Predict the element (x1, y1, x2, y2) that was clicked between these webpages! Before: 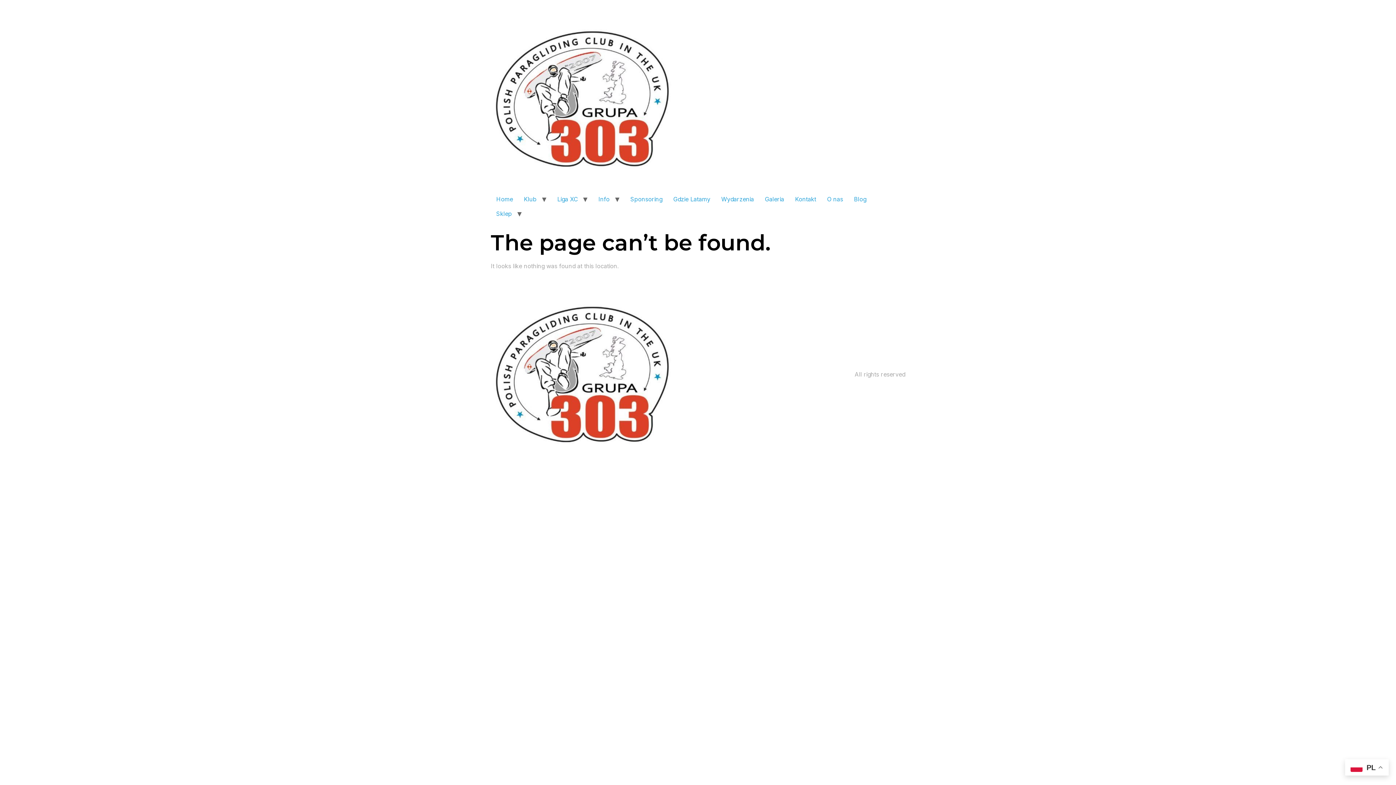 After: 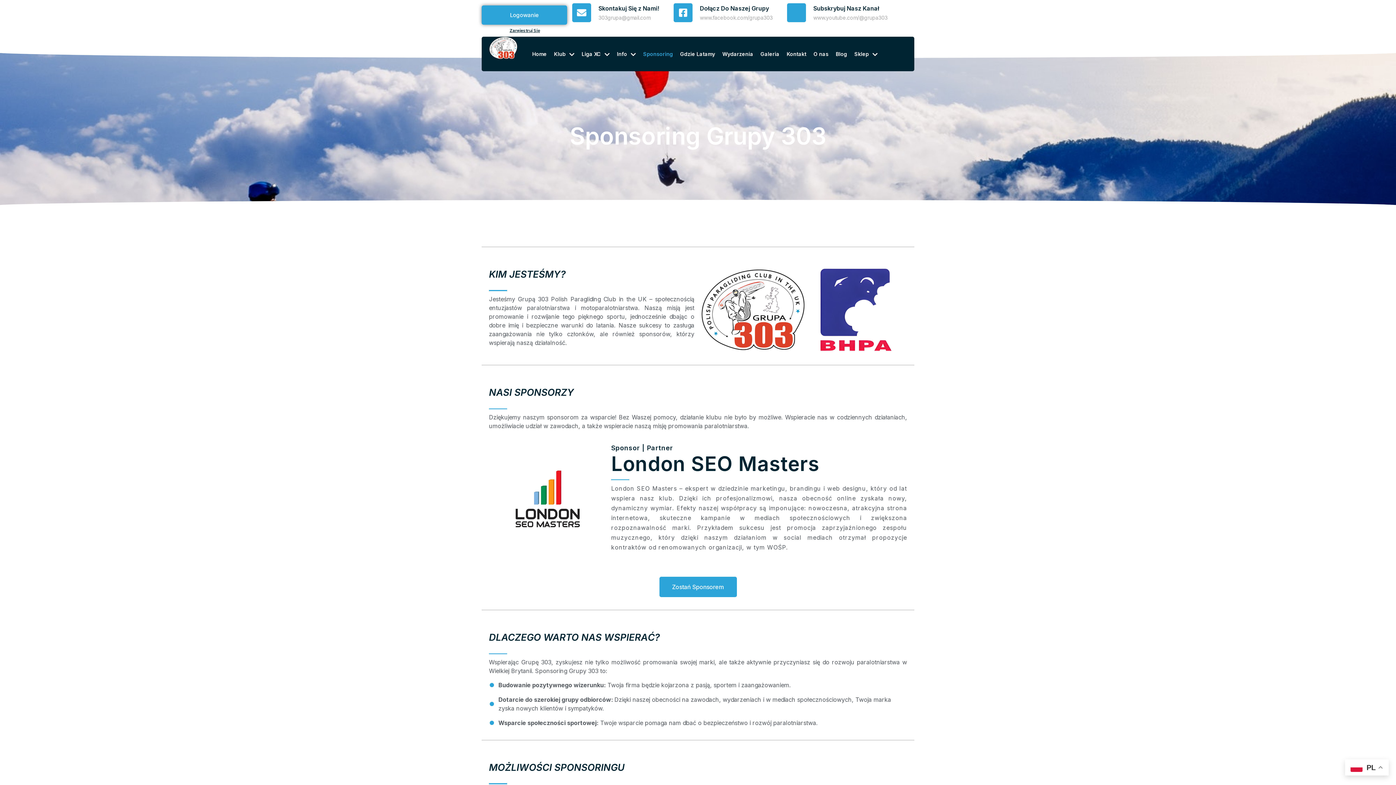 Action: bbox: (625, 192, 668, 206) label: Sponsoring